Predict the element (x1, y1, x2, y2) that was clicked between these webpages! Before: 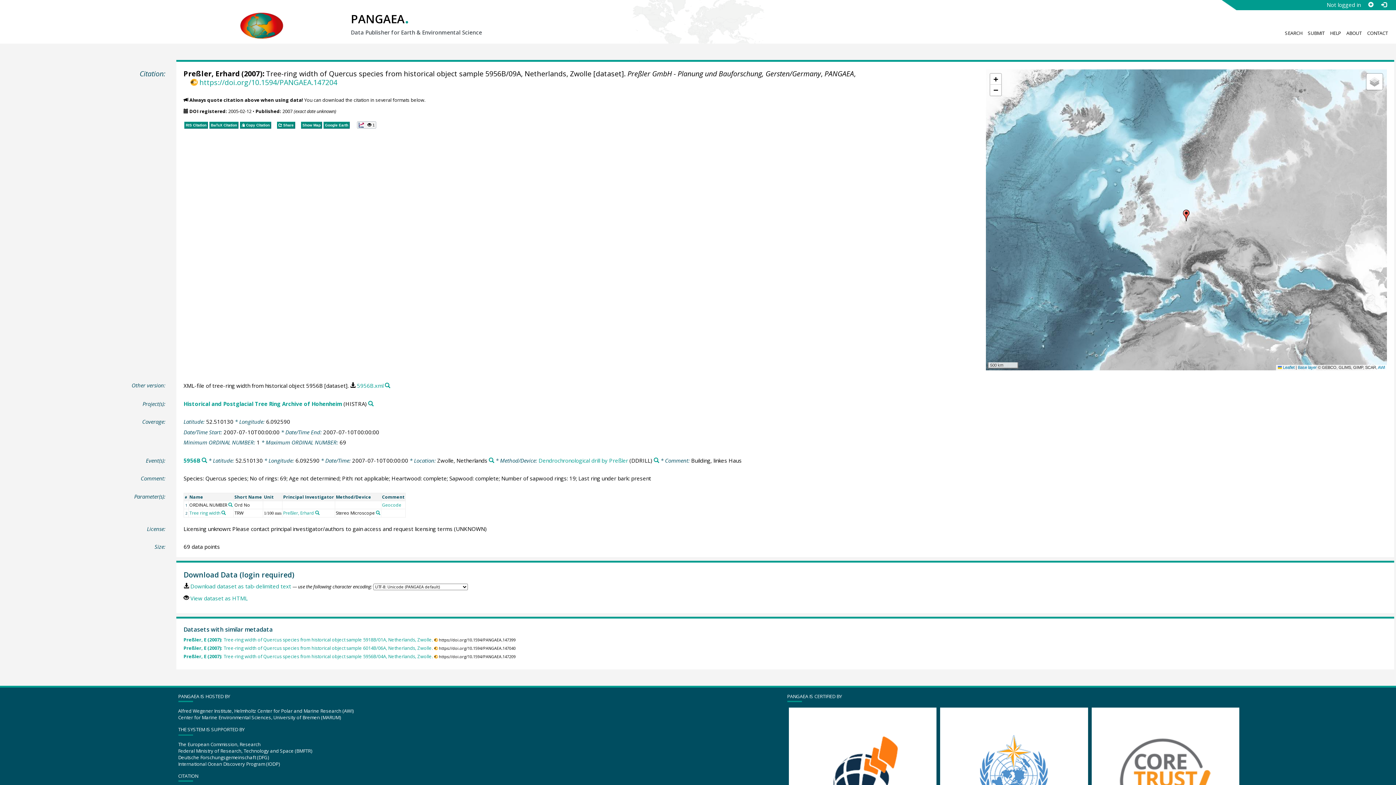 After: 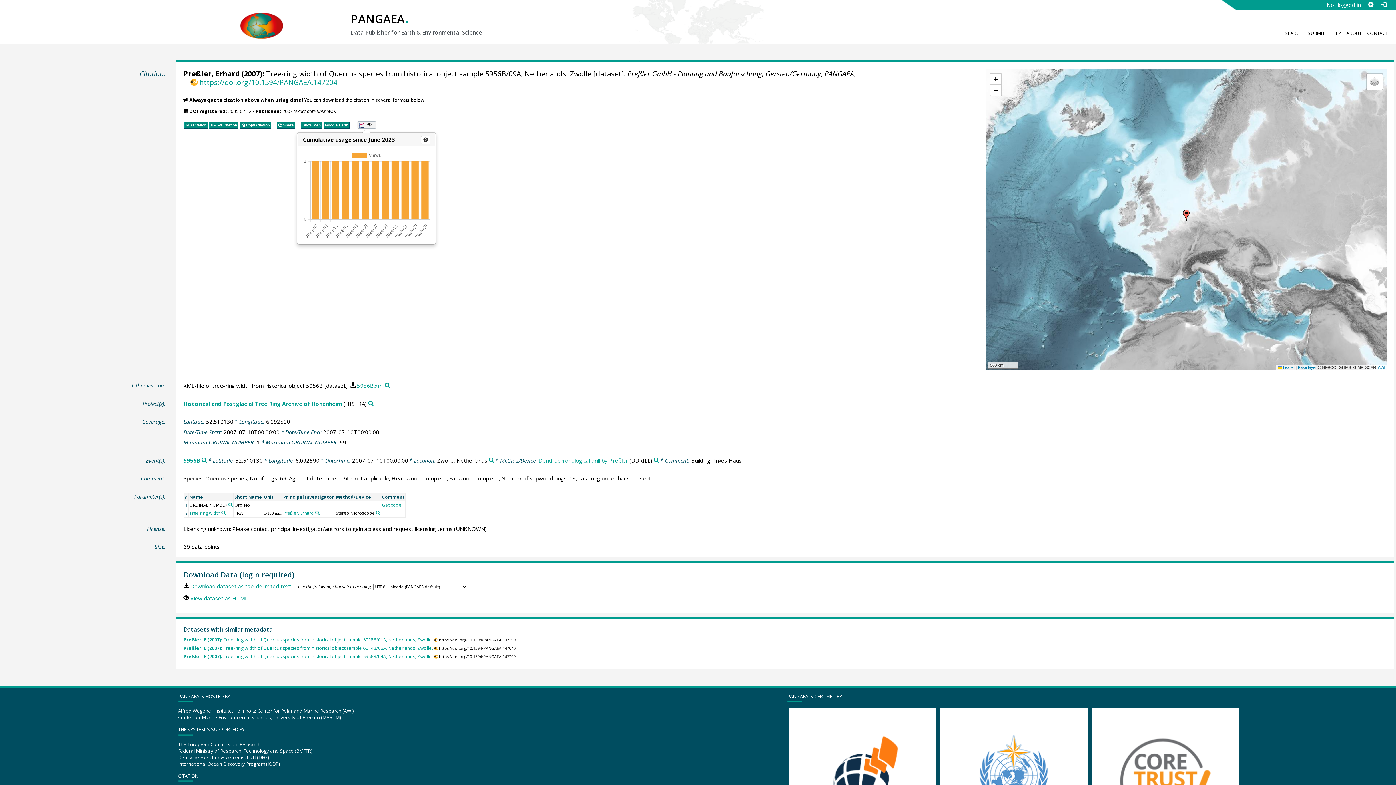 Action: label:  1 bbox: (357, 121, 376, 128)